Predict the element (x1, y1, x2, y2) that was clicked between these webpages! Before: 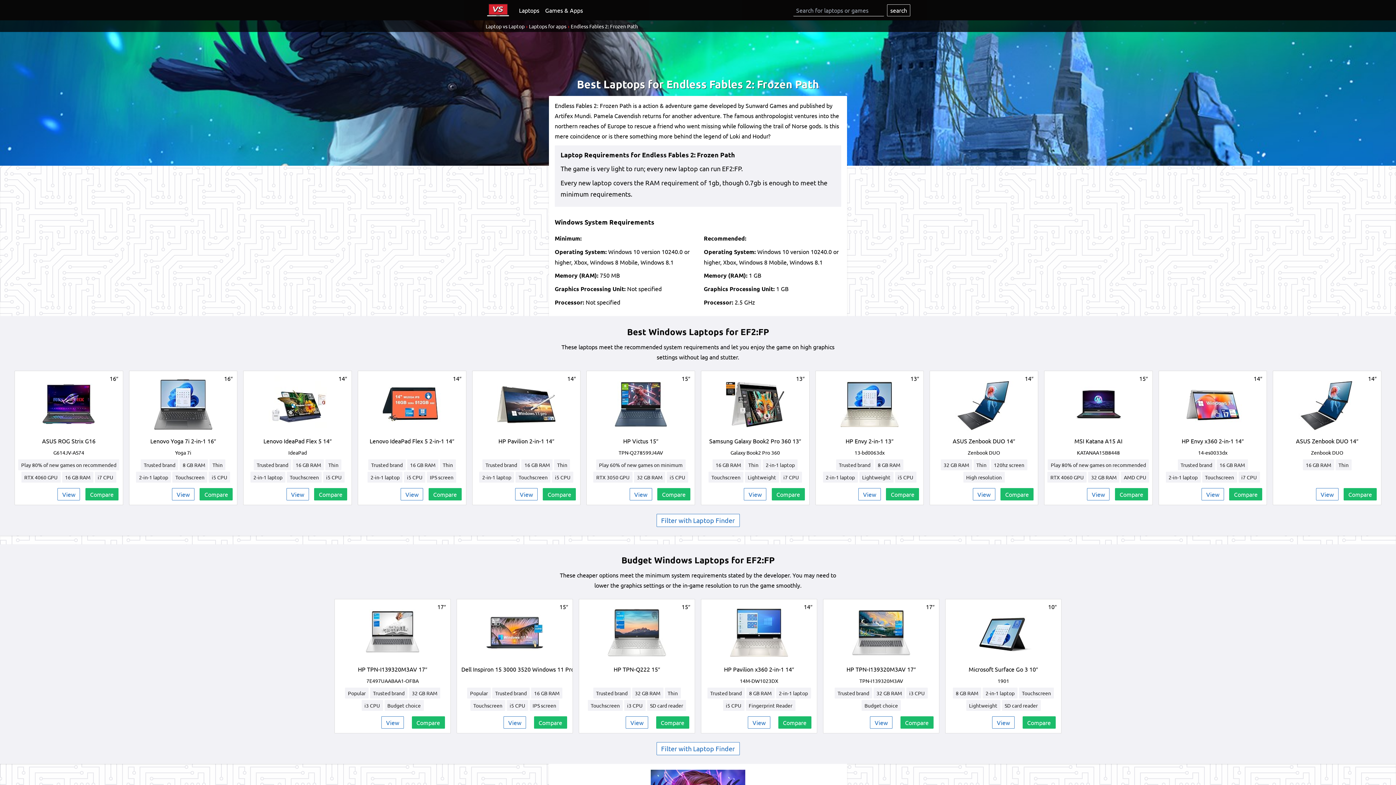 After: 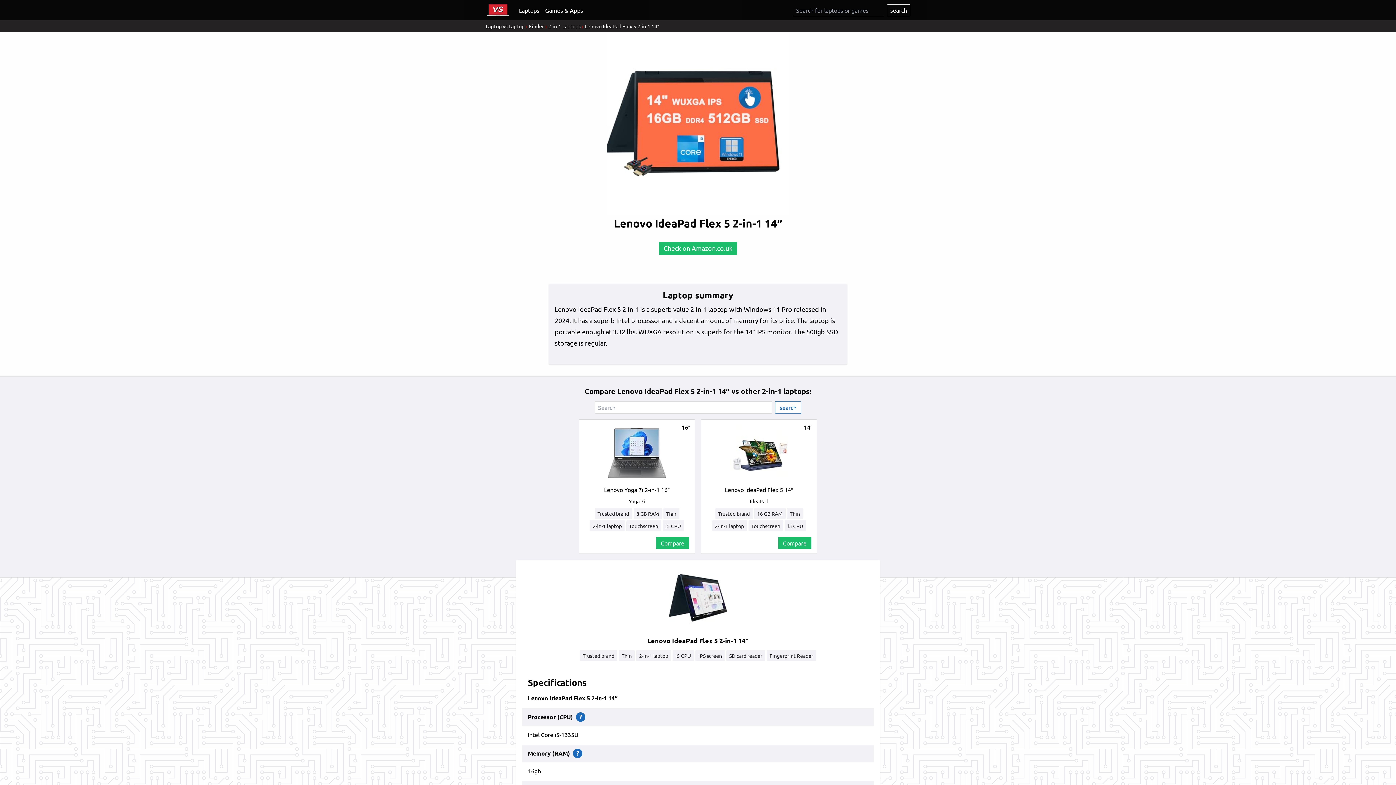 Action: label: View bbox: (400, 488, 423, 500)